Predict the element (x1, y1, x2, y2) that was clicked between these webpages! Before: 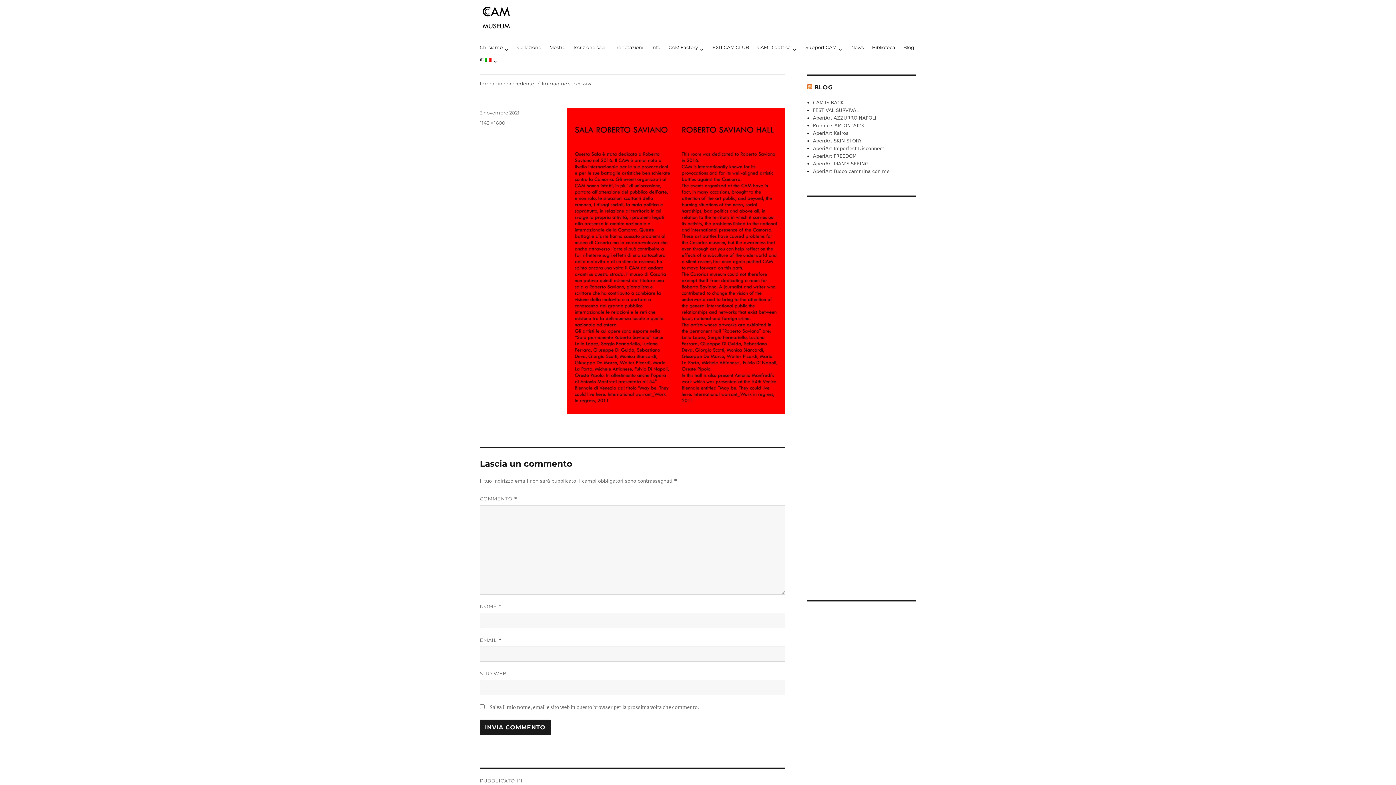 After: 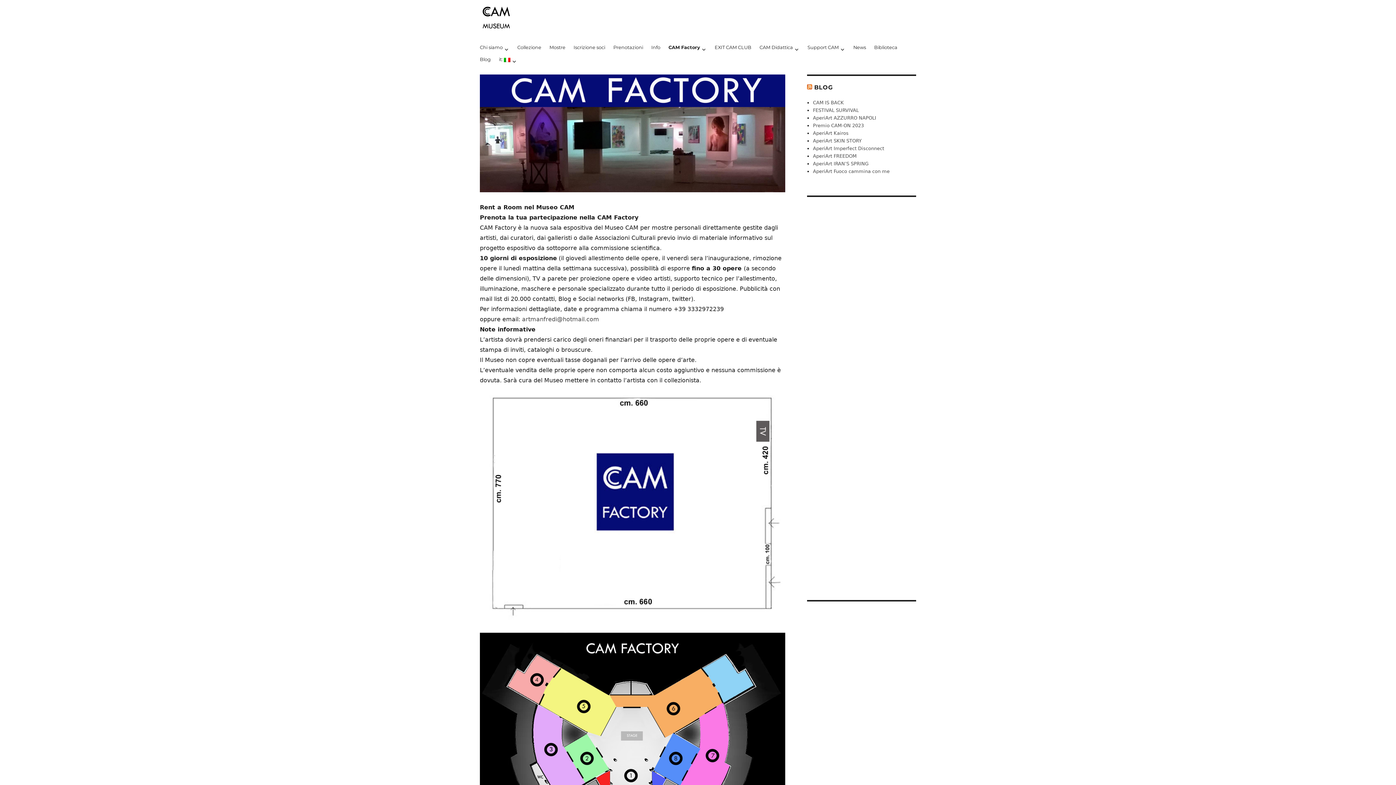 Action: label: CAM Factory bbox: (664, 41, 708, 53)